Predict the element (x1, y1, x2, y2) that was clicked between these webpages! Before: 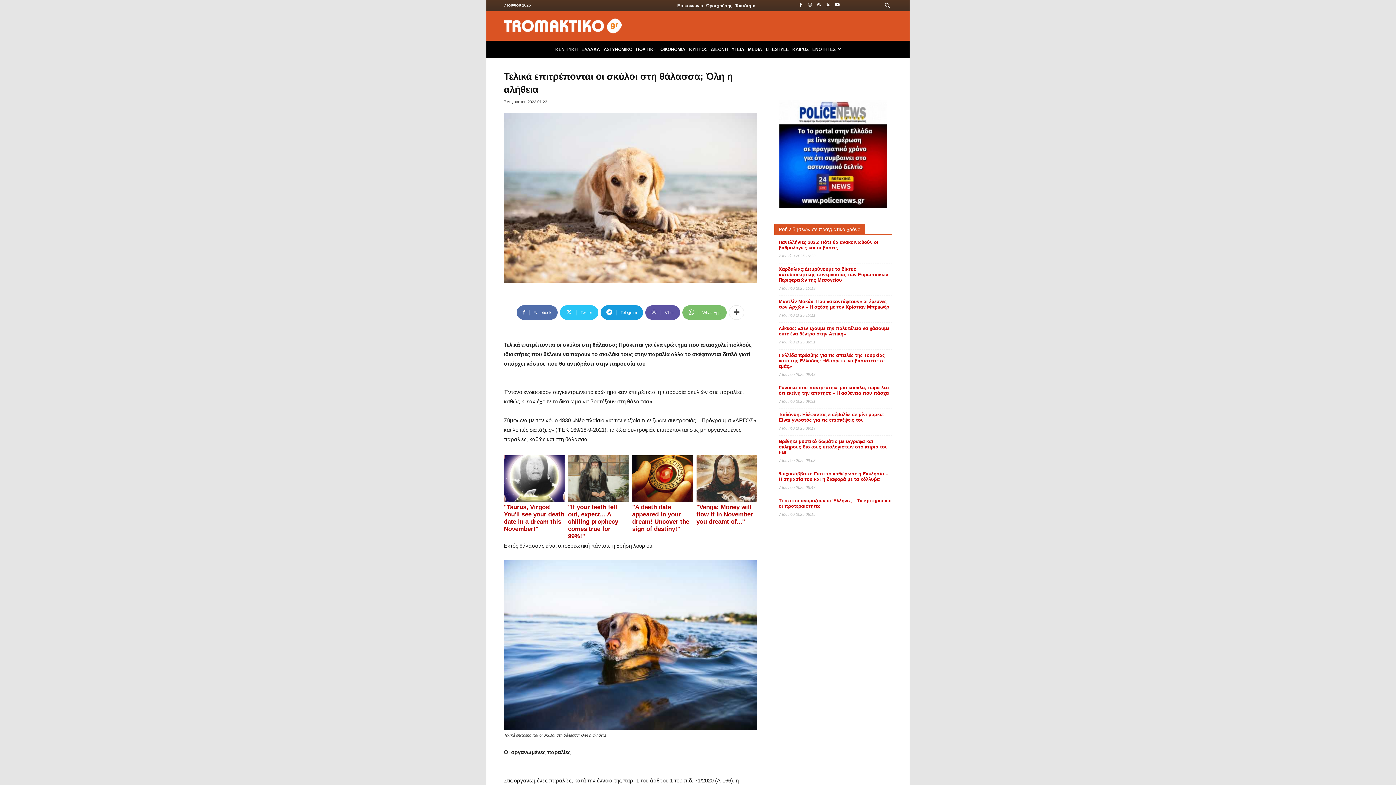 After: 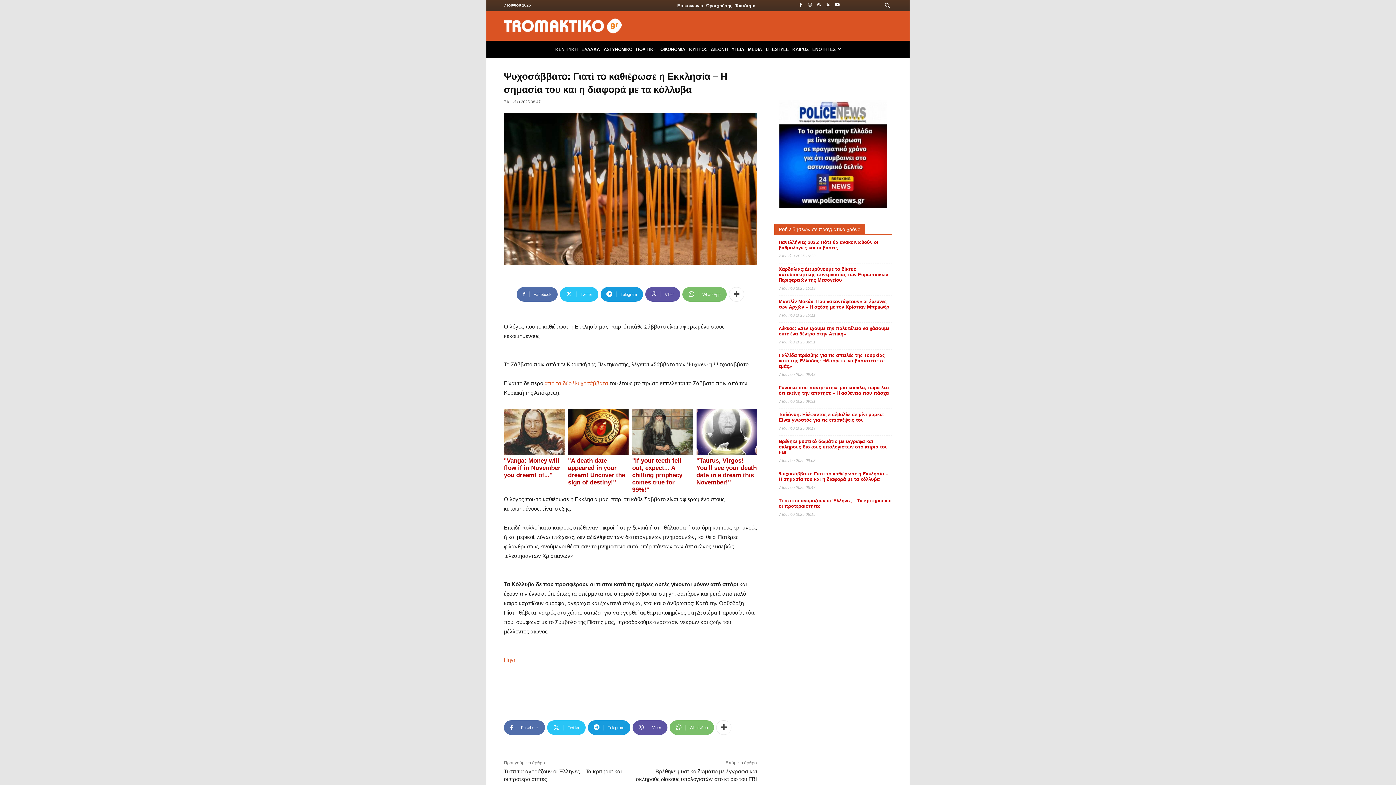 Action: label: Ψυχοσάββατο: Γιατί το καθιέρωσε η Εκκλησία – Η σημασία του και η διαφορά με τα κόλλυβα bbox: (778, 471, 892, 482)